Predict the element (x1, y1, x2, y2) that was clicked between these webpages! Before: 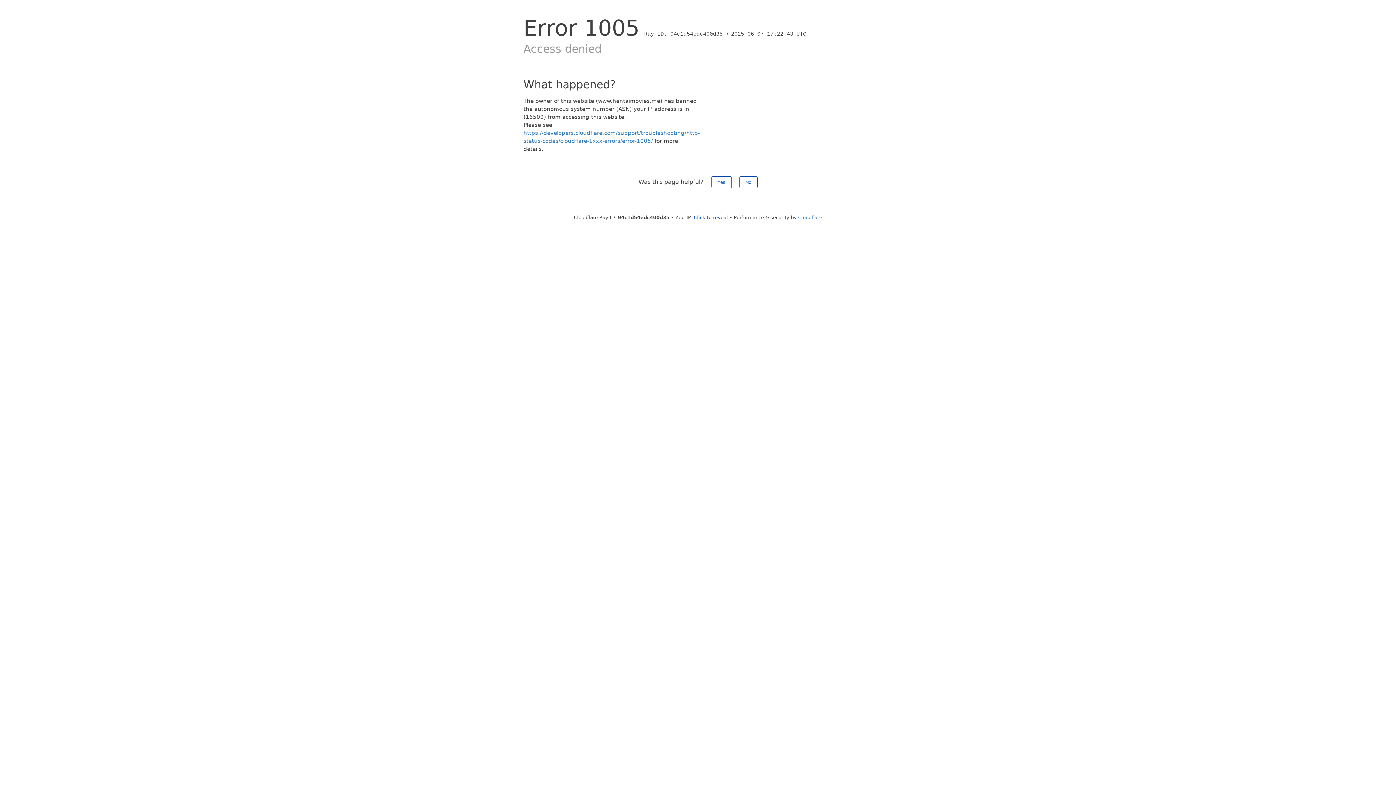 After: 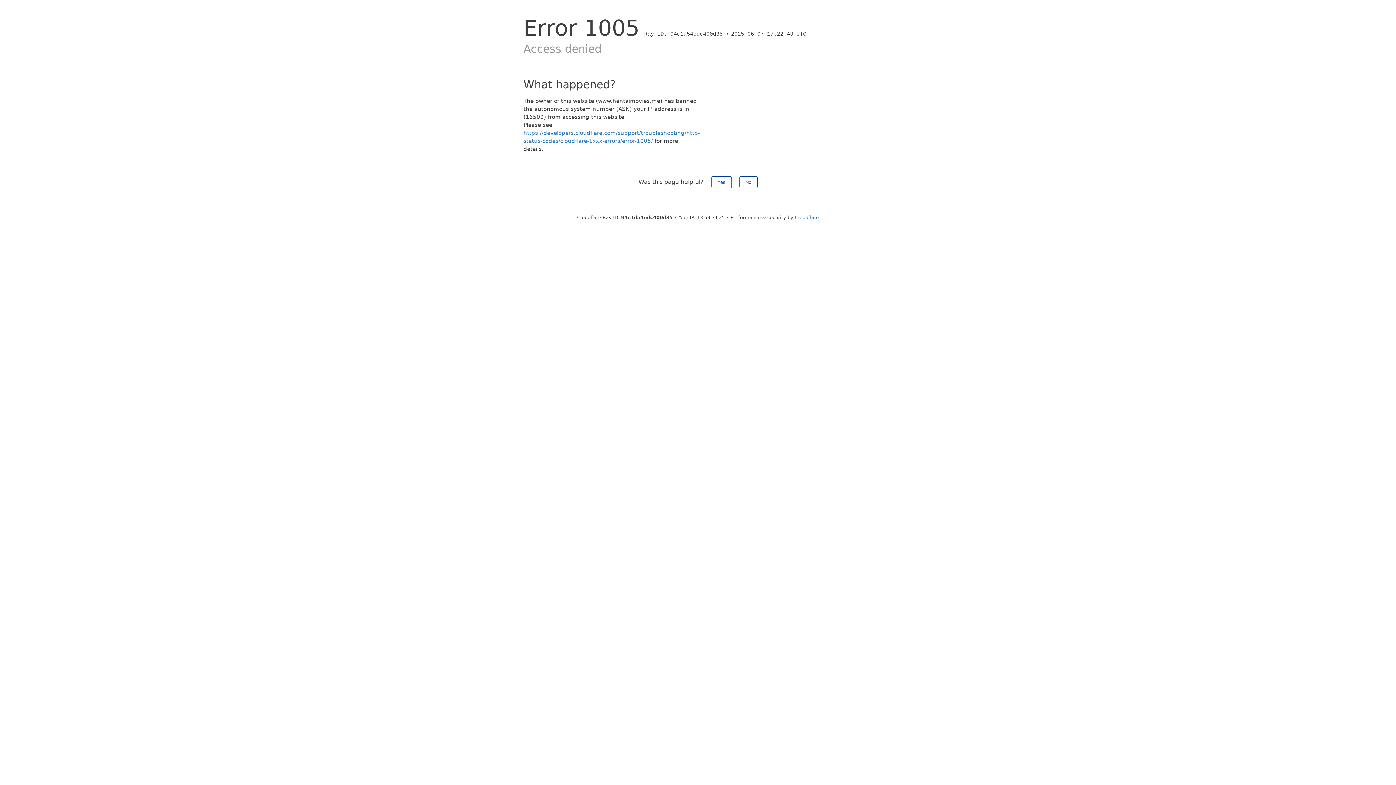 Action: bbox: (694, 214, 728, 220) label: Click to reveal